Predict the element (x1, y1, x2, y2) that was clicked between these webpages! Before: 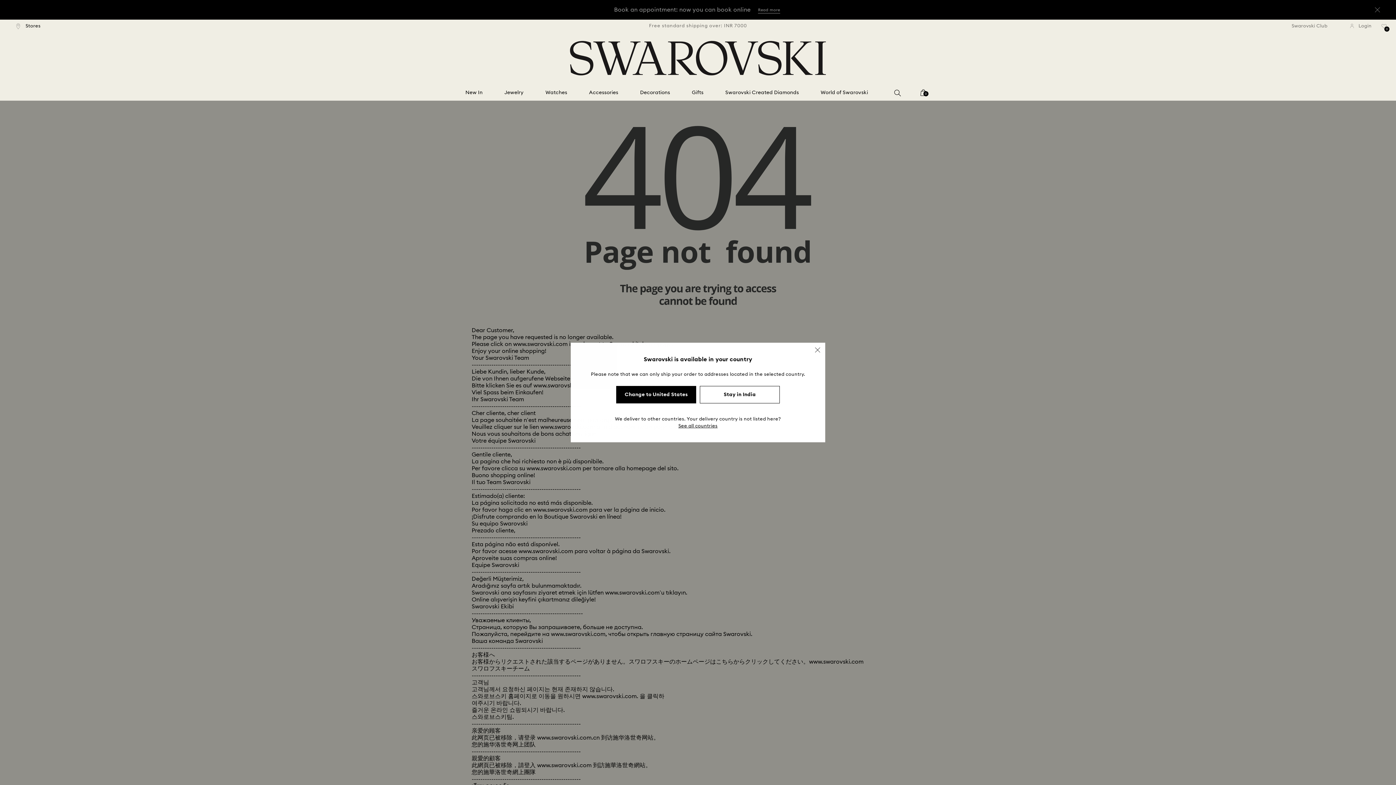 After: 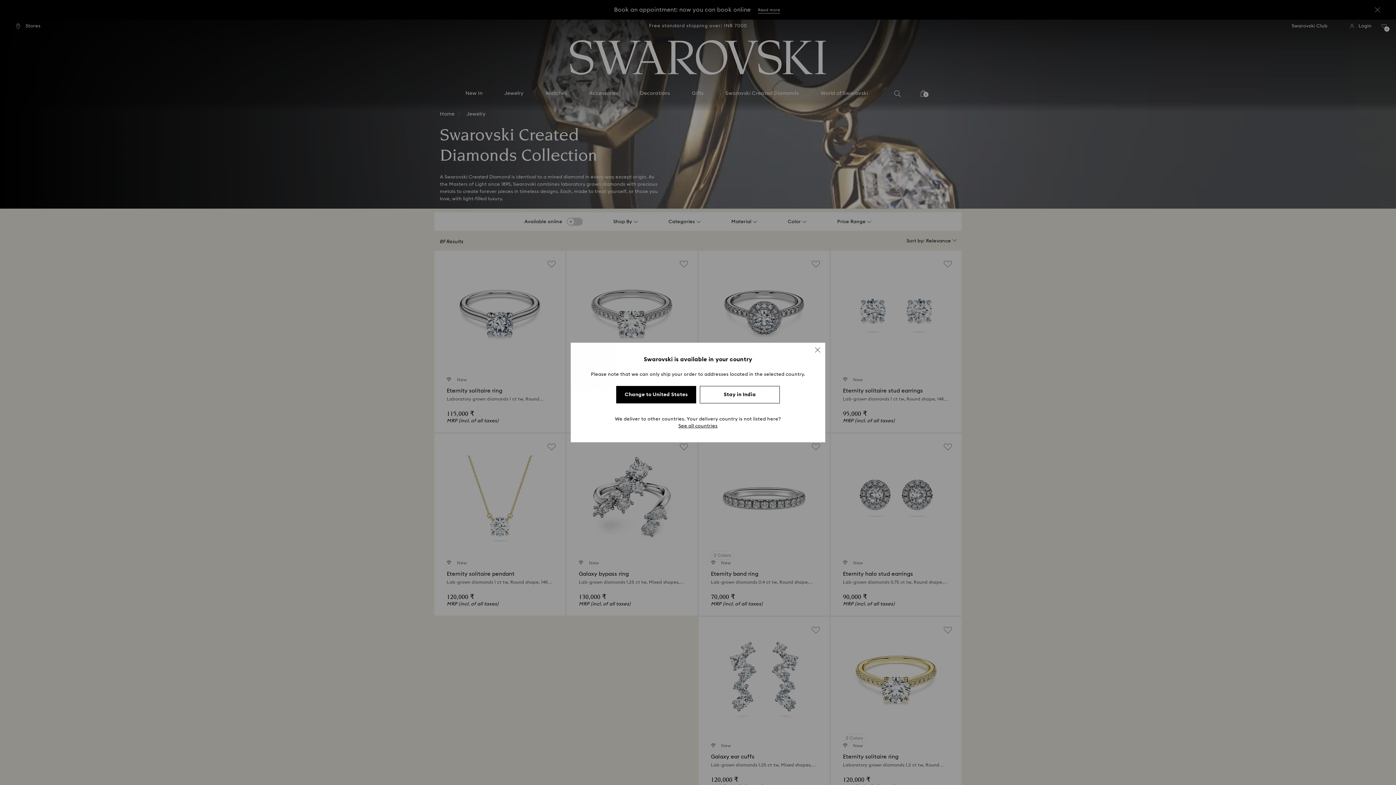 Action: label: Swarovski Created Diamonds bbox: (725, 89, 799, 96)